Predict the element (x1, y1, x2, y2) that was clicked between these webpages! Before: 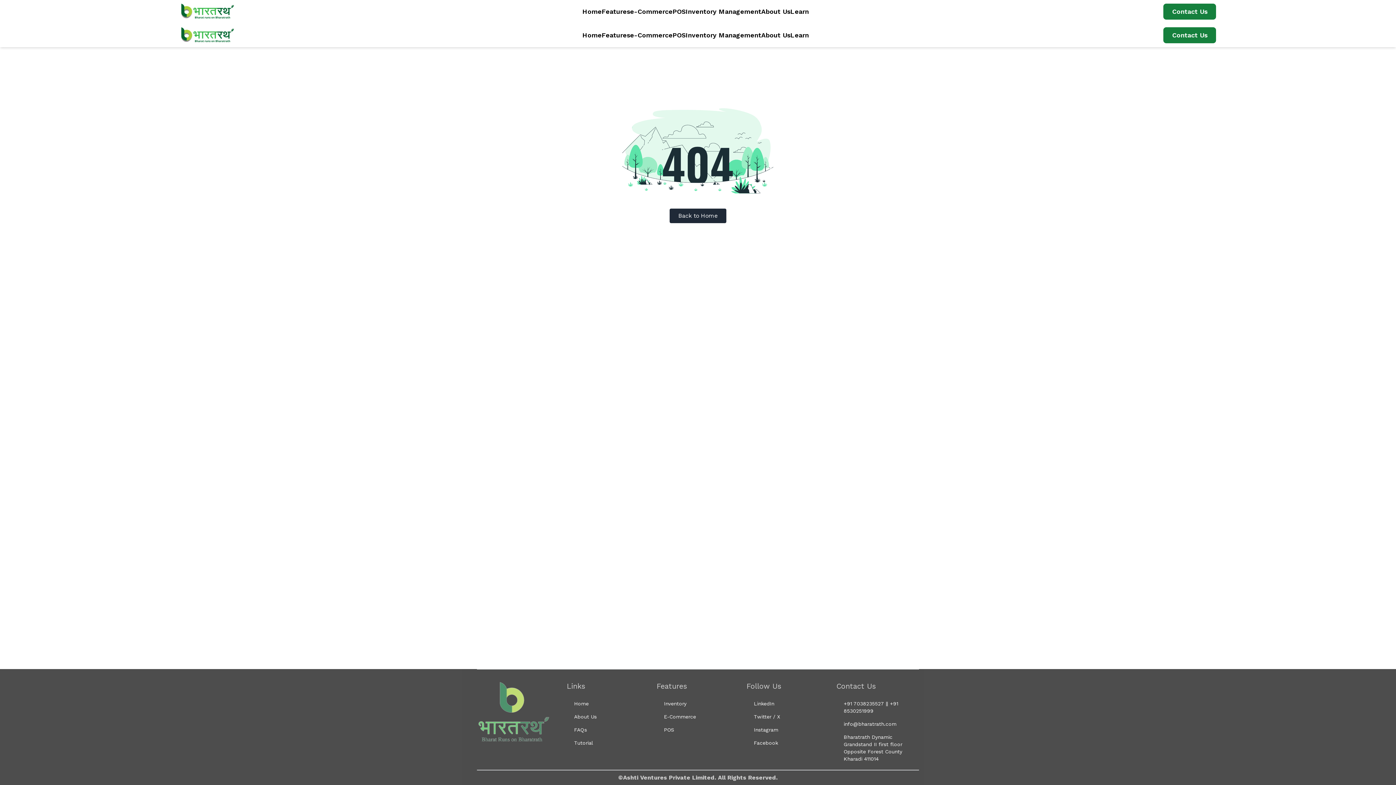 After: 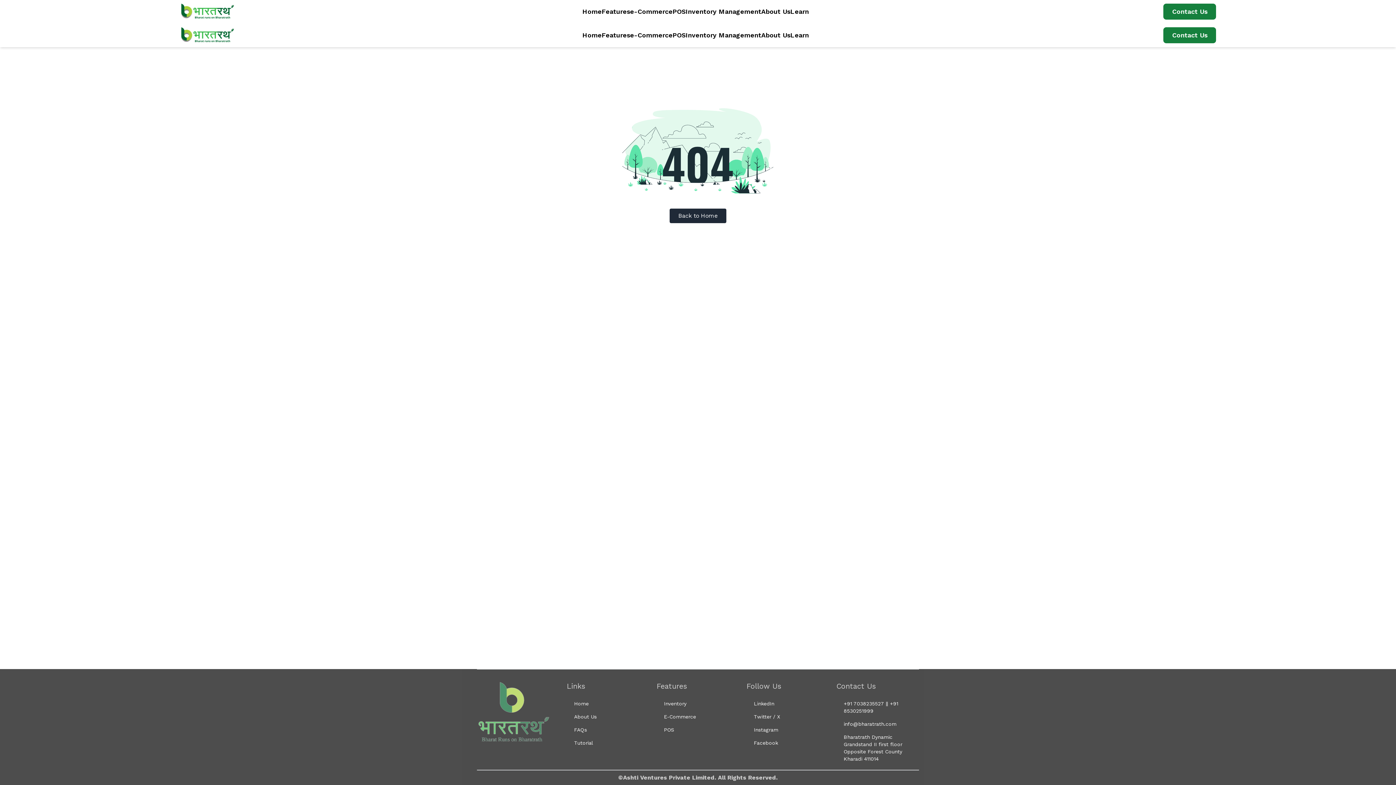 Action: bbox: (754, 713, 780, 720) label: Twitter / X